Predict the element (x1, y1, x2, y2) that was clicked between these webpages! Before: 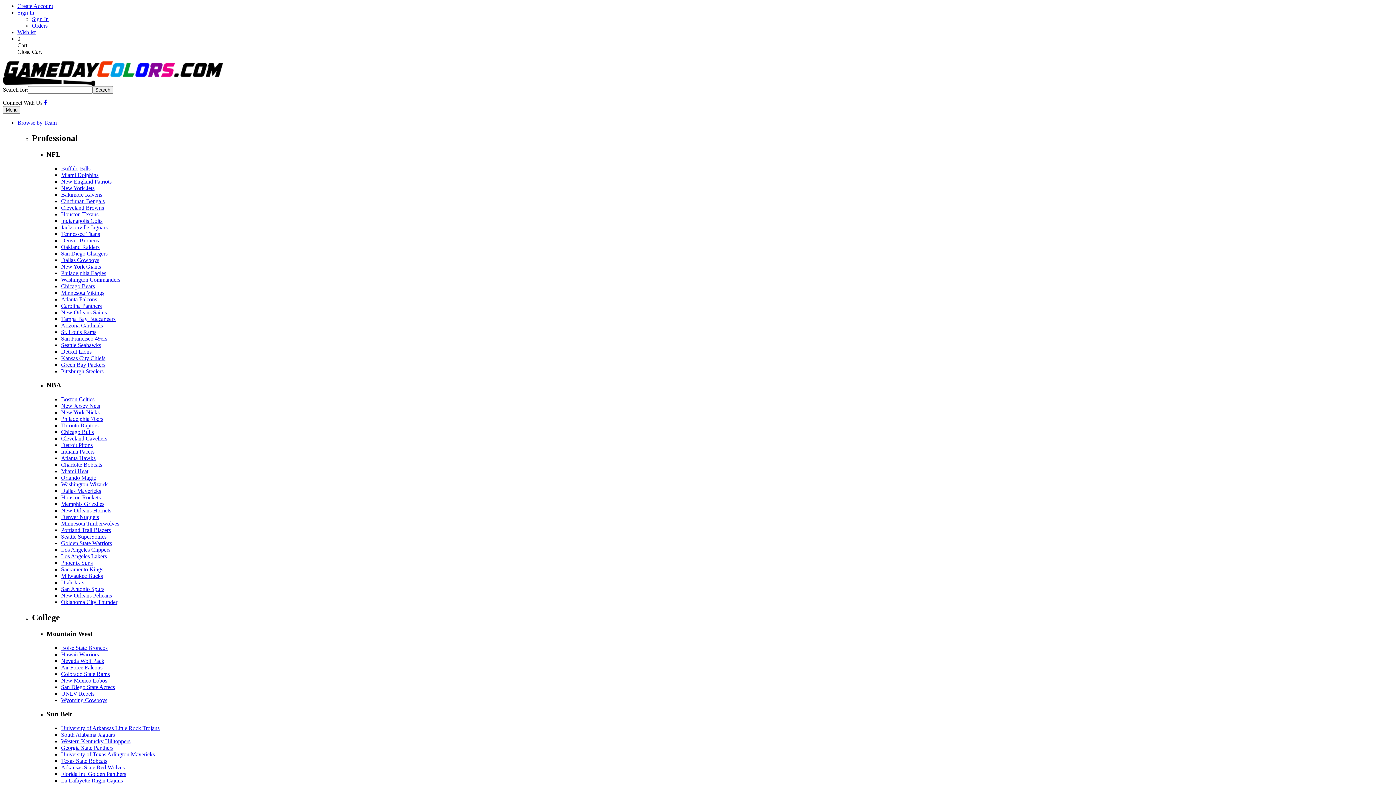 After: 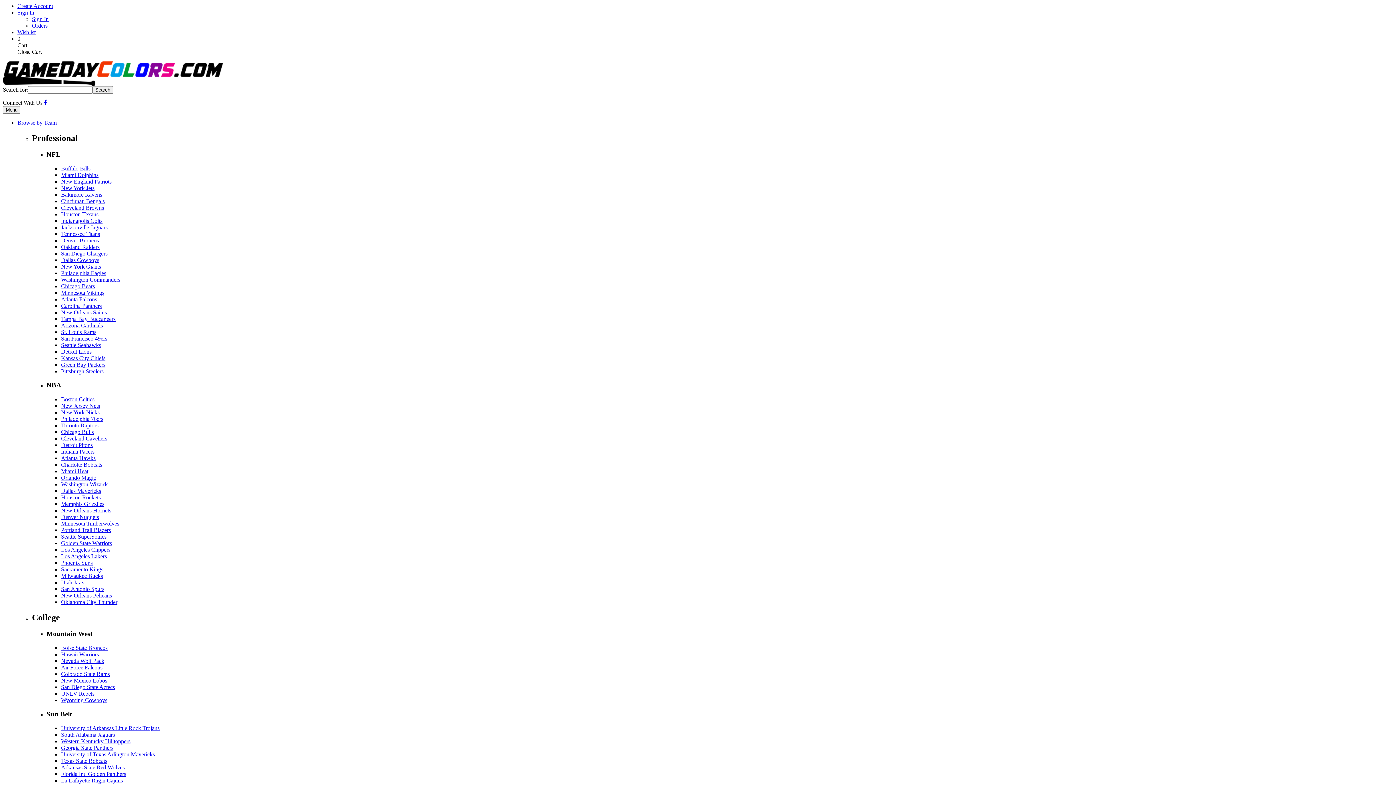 Action: bbox: (61, 409, 99, 415) label: New York Nicks